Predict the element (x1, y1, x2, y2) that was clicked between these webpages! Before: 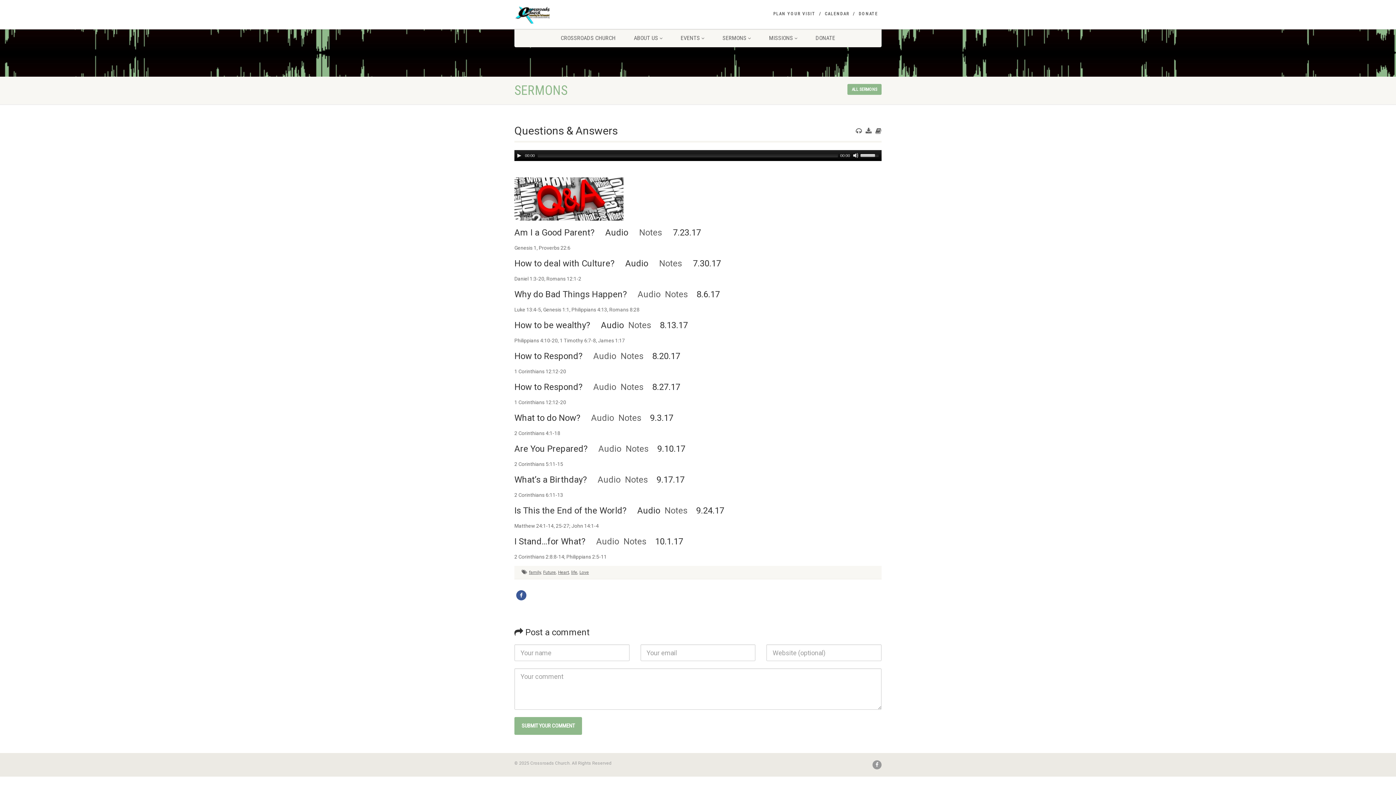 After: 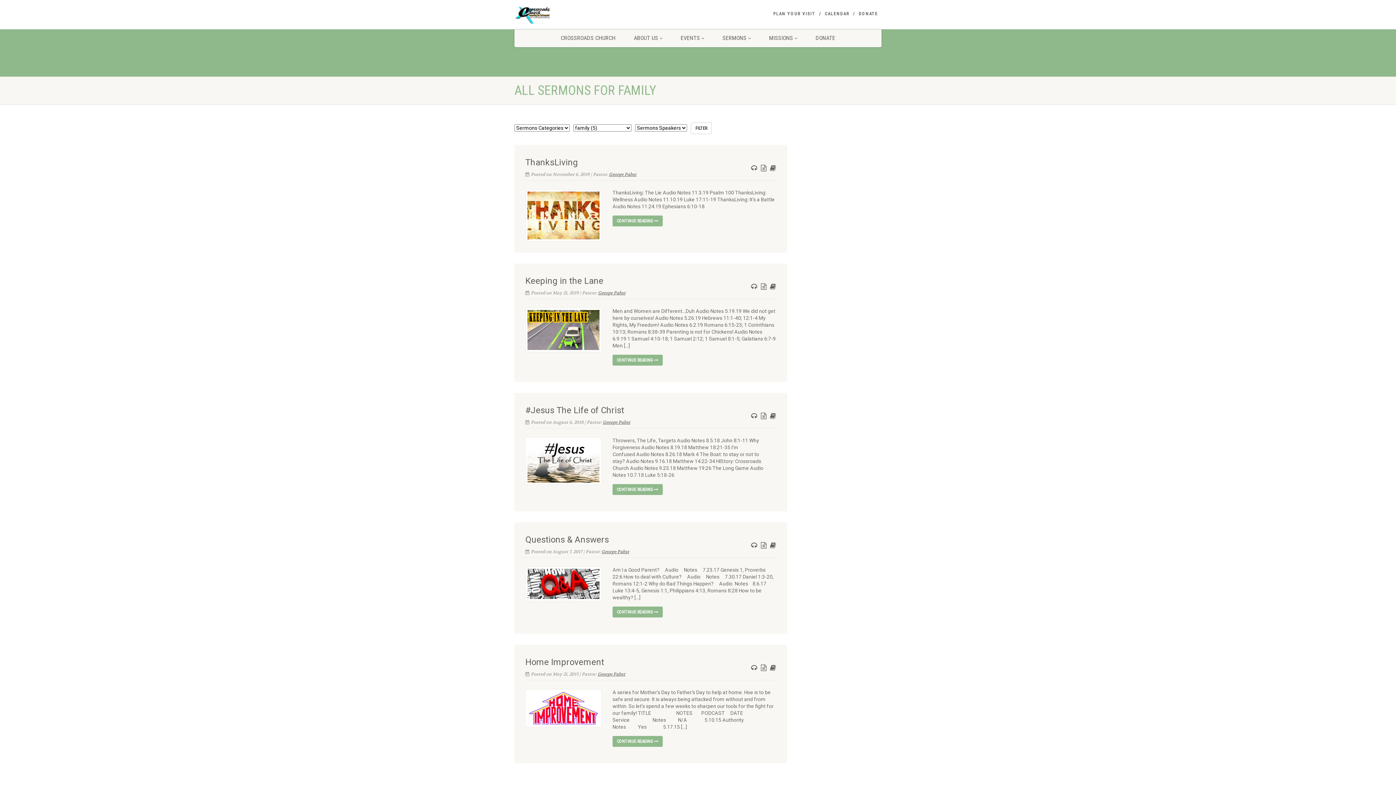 Action: bbox: (529, 570, 541, 575) label: family